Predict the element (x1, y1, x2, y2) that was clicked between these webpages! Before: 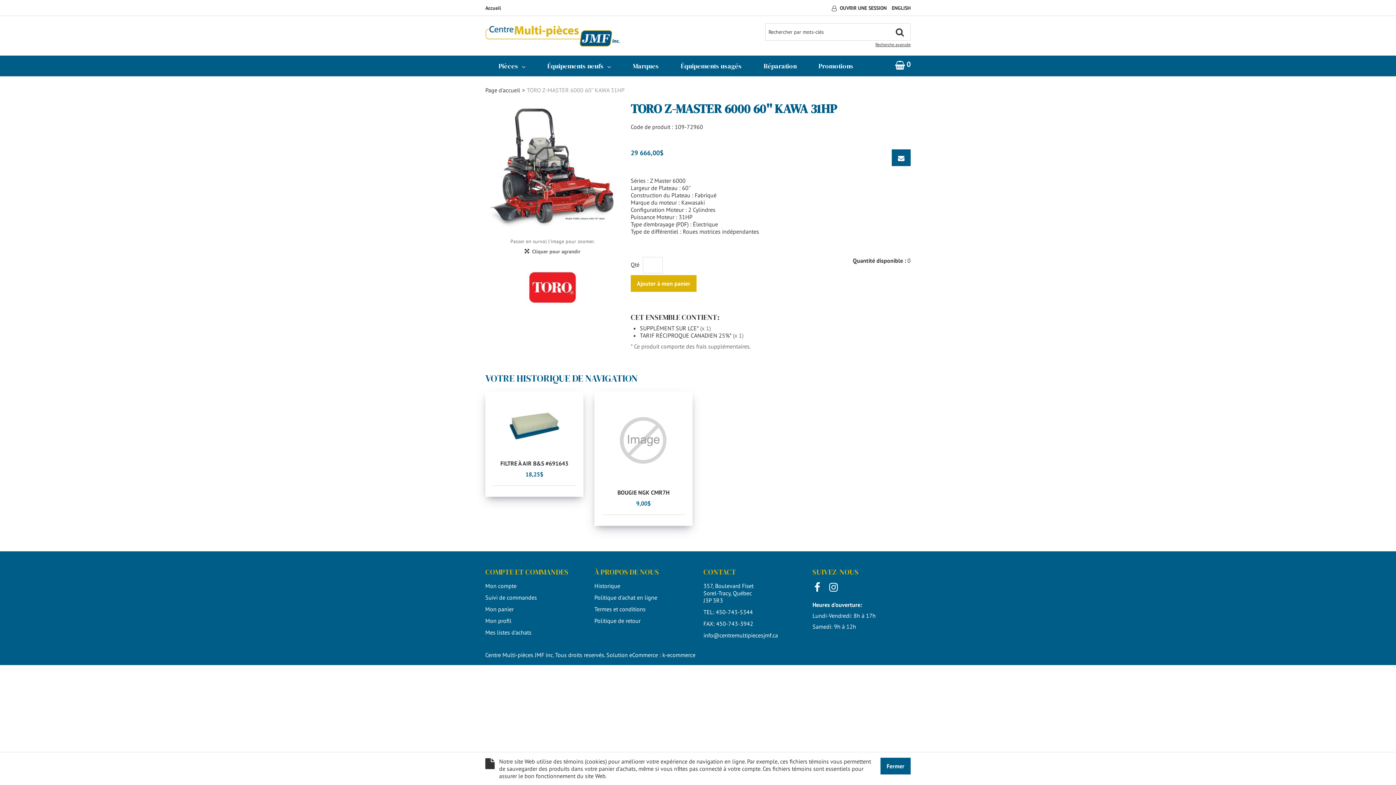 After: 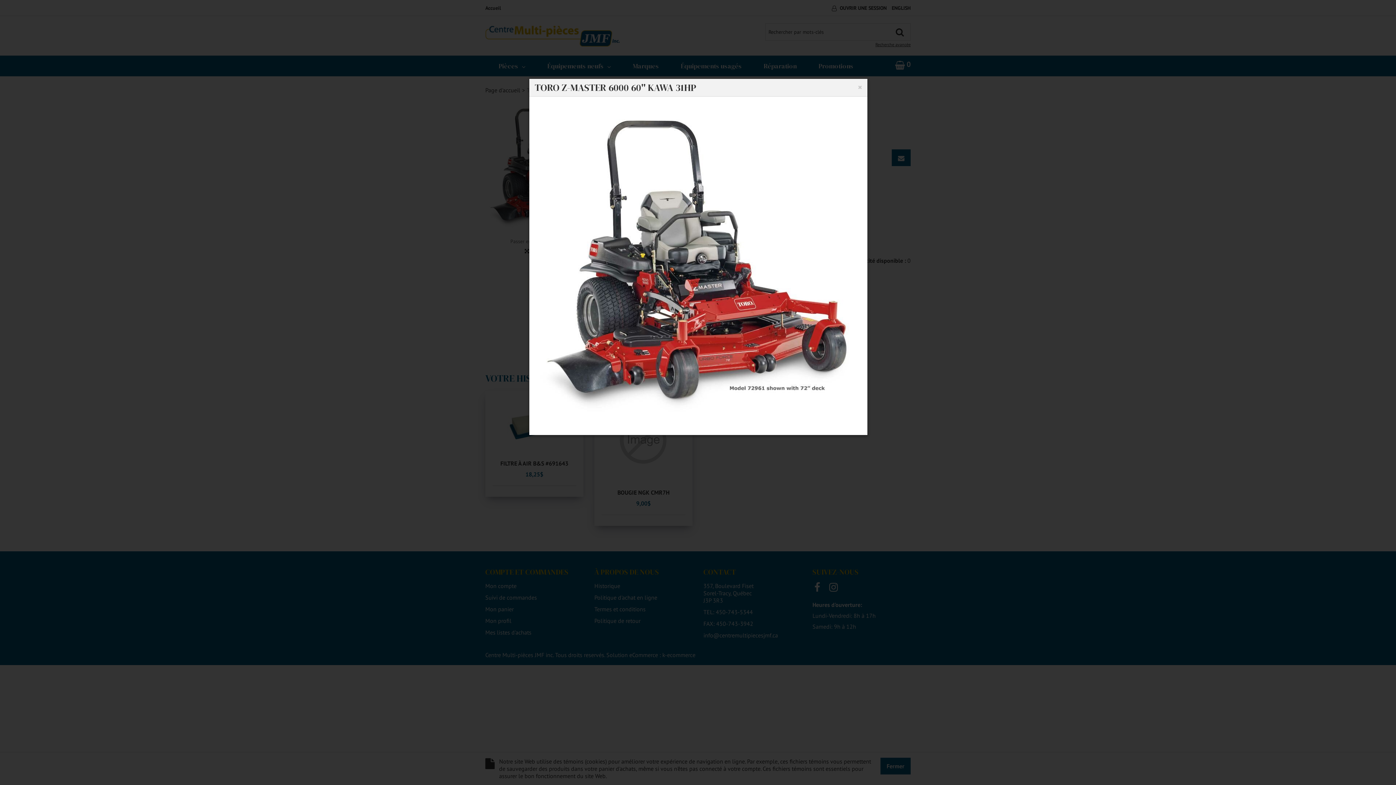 Action: label: Cliquer pour agrandir bbox: (532, 247, 580, 254)